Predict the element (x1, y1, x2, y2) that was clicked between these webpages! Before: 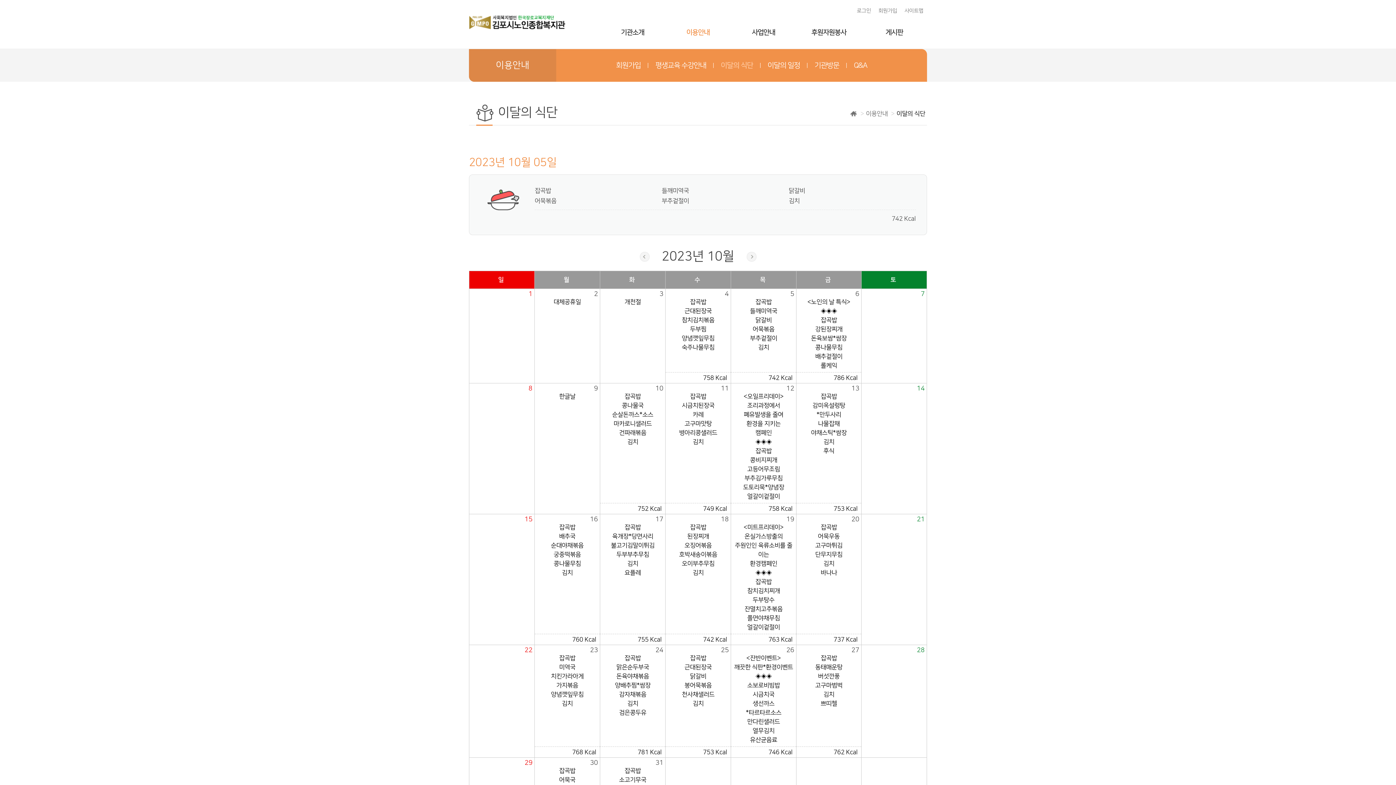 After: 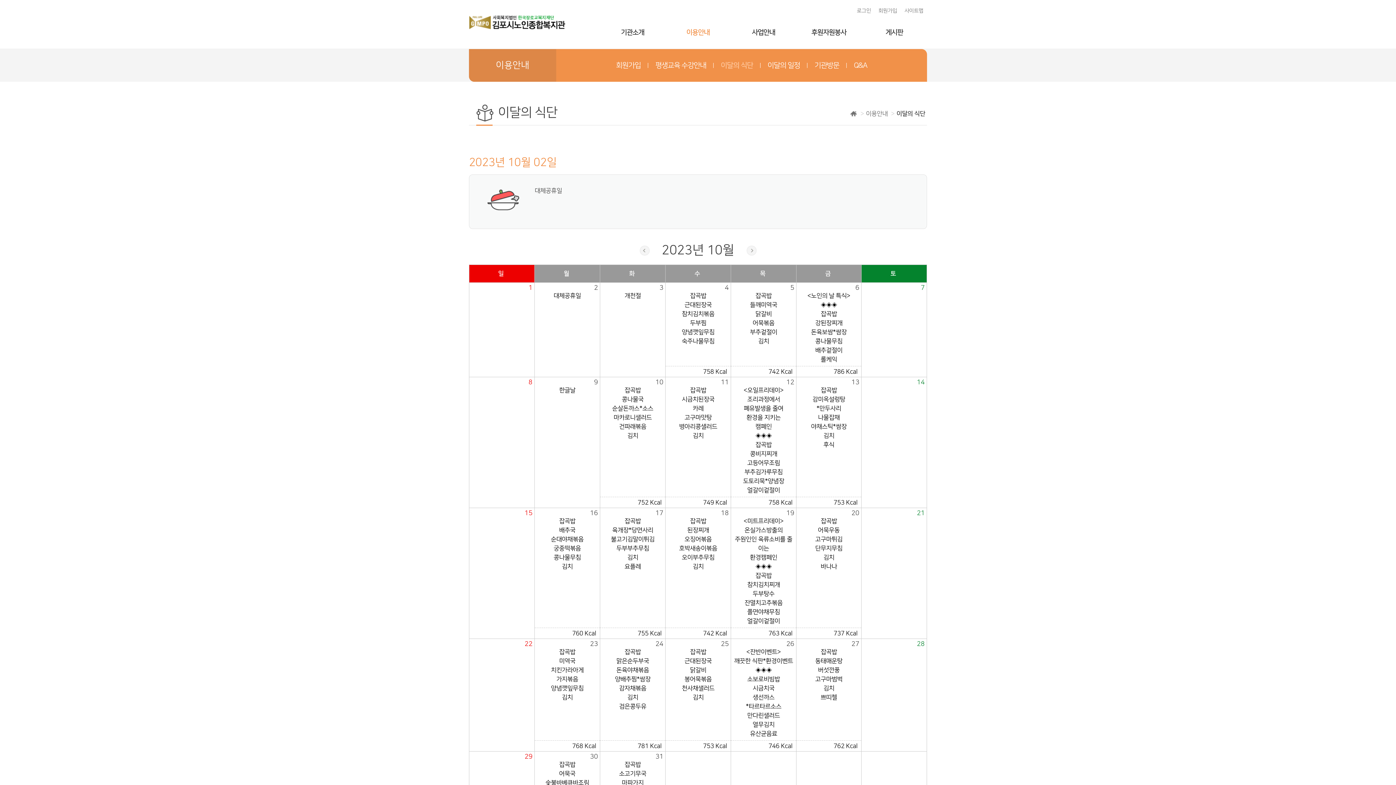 Action: label: 대체공휴일 bbox: (536, 297, 598, 306)